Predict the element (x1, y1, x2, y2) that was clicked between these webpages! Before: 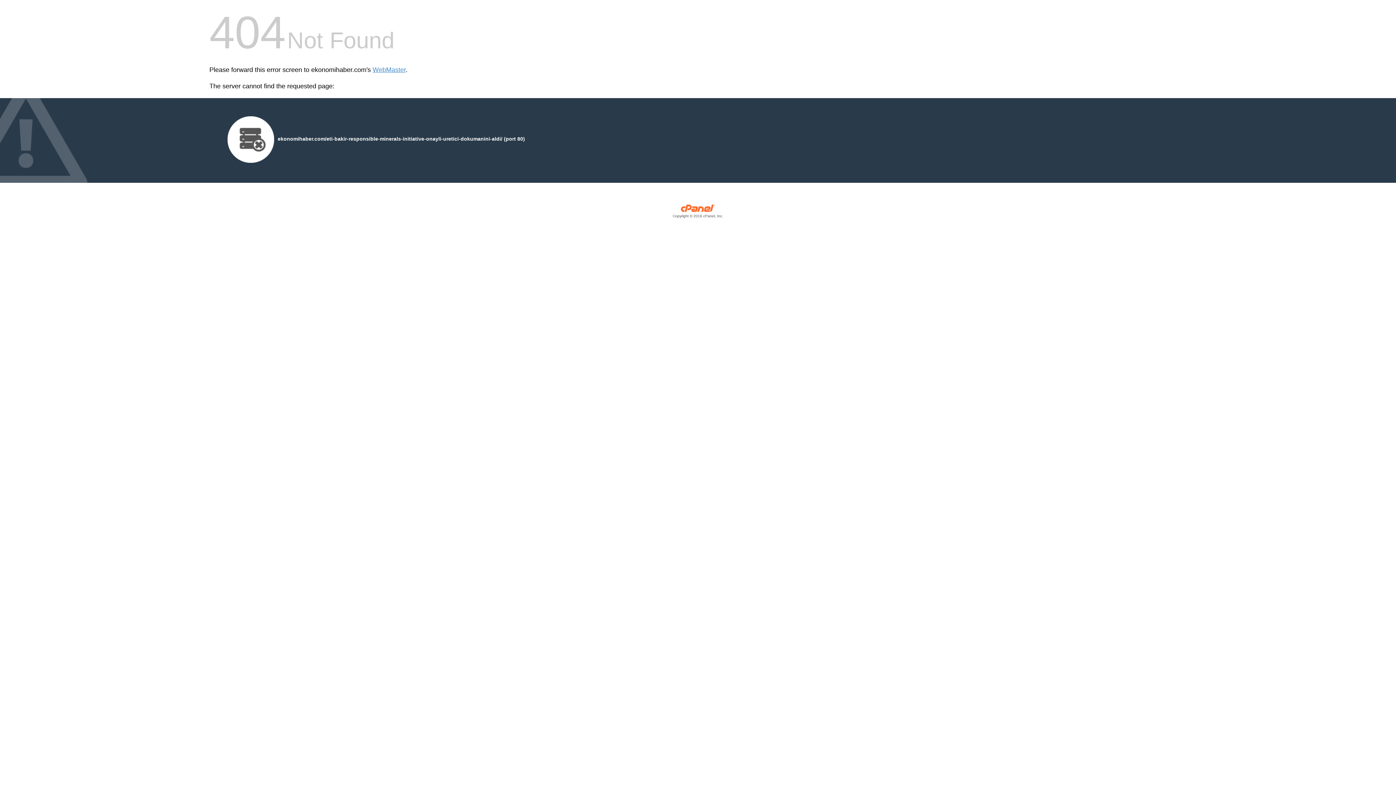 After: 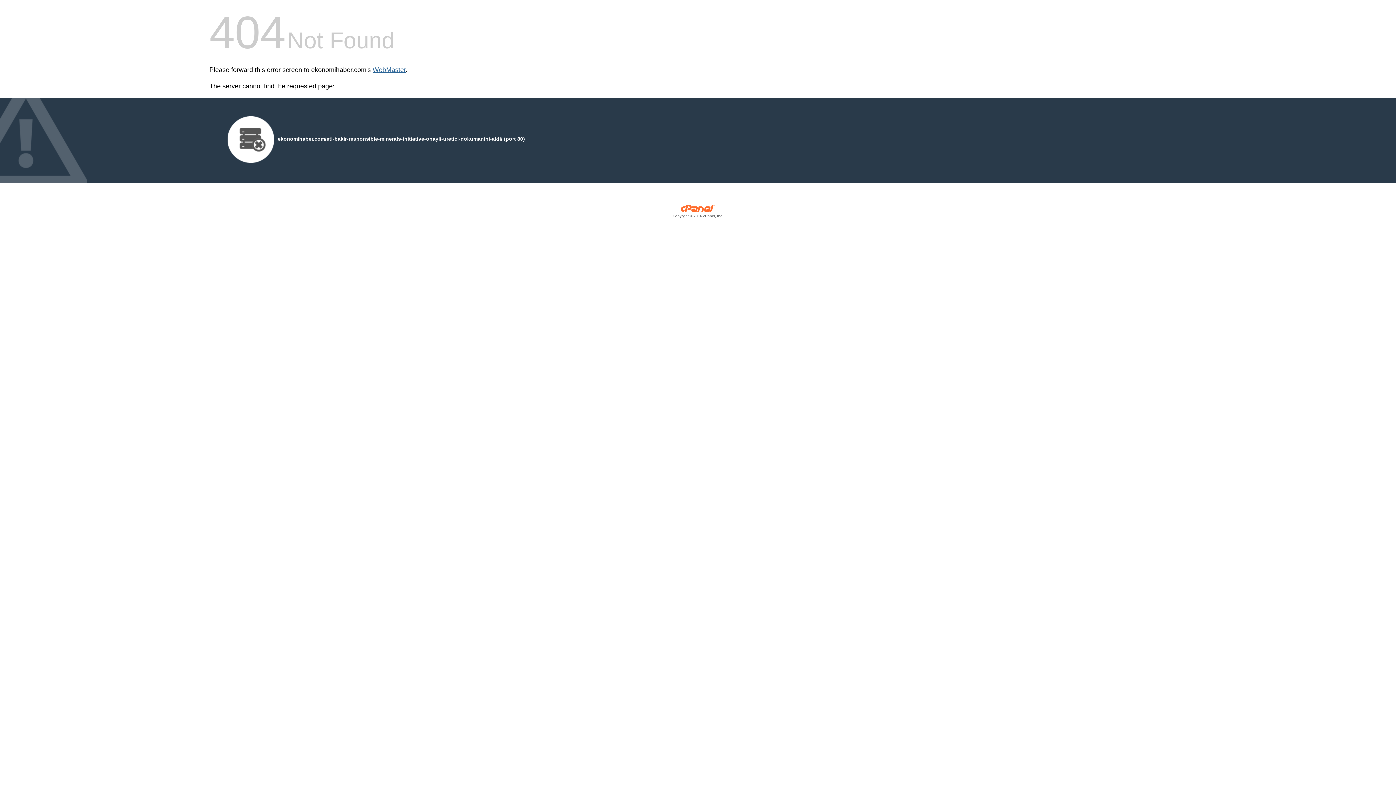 Action: bbox: (372, 66, 405, 73) label: WebMaster